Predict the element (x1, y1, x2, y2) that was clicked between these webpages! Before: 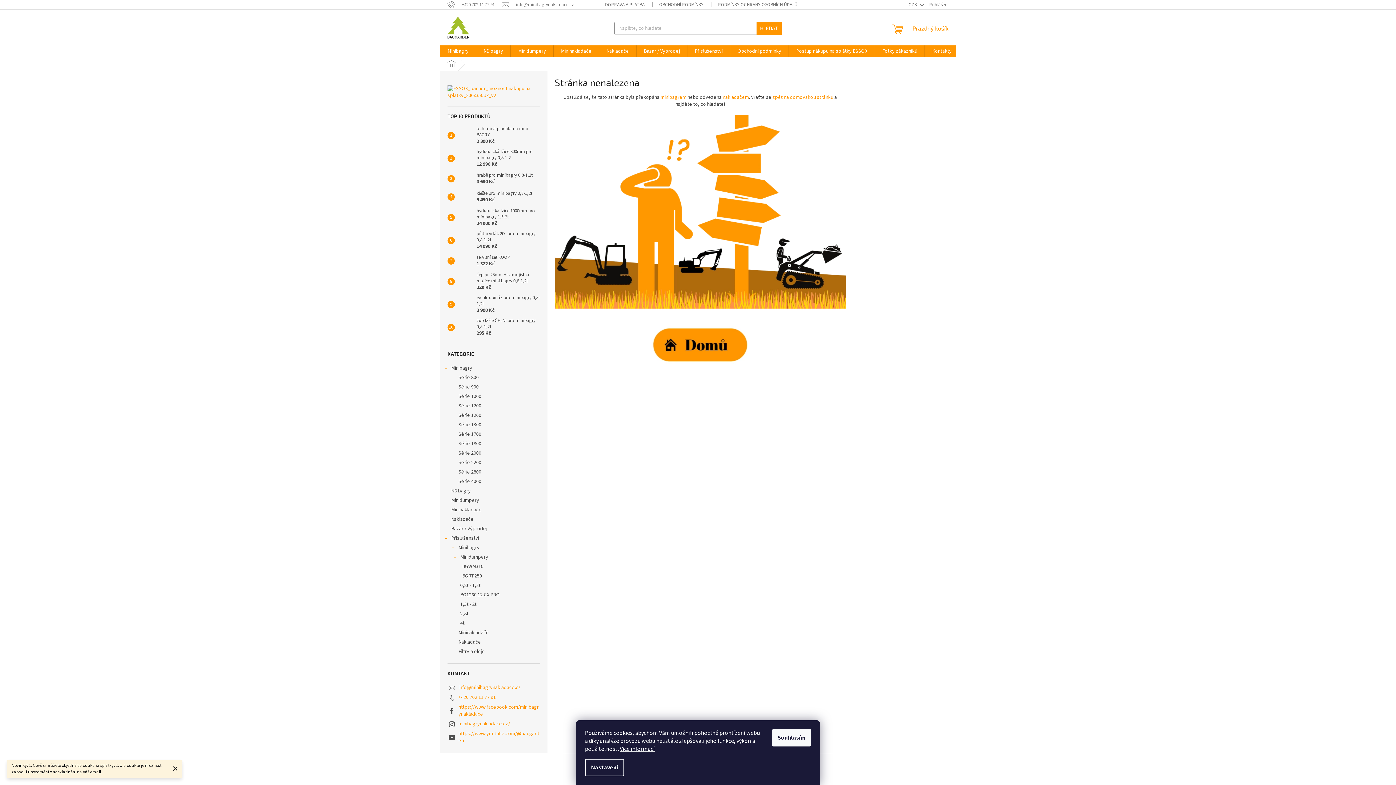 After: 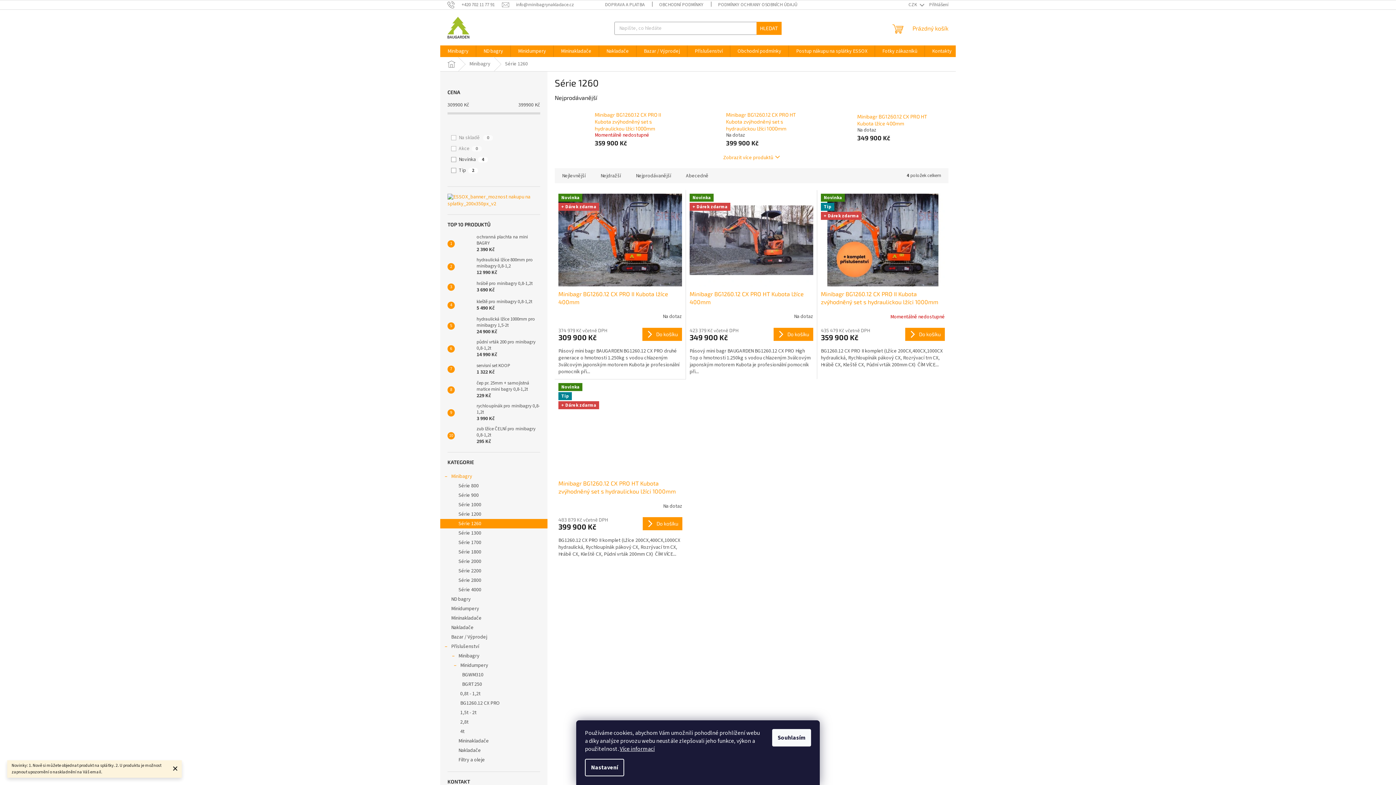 Action: label: Série 1260 bbox: (440, 410, 547, 420)